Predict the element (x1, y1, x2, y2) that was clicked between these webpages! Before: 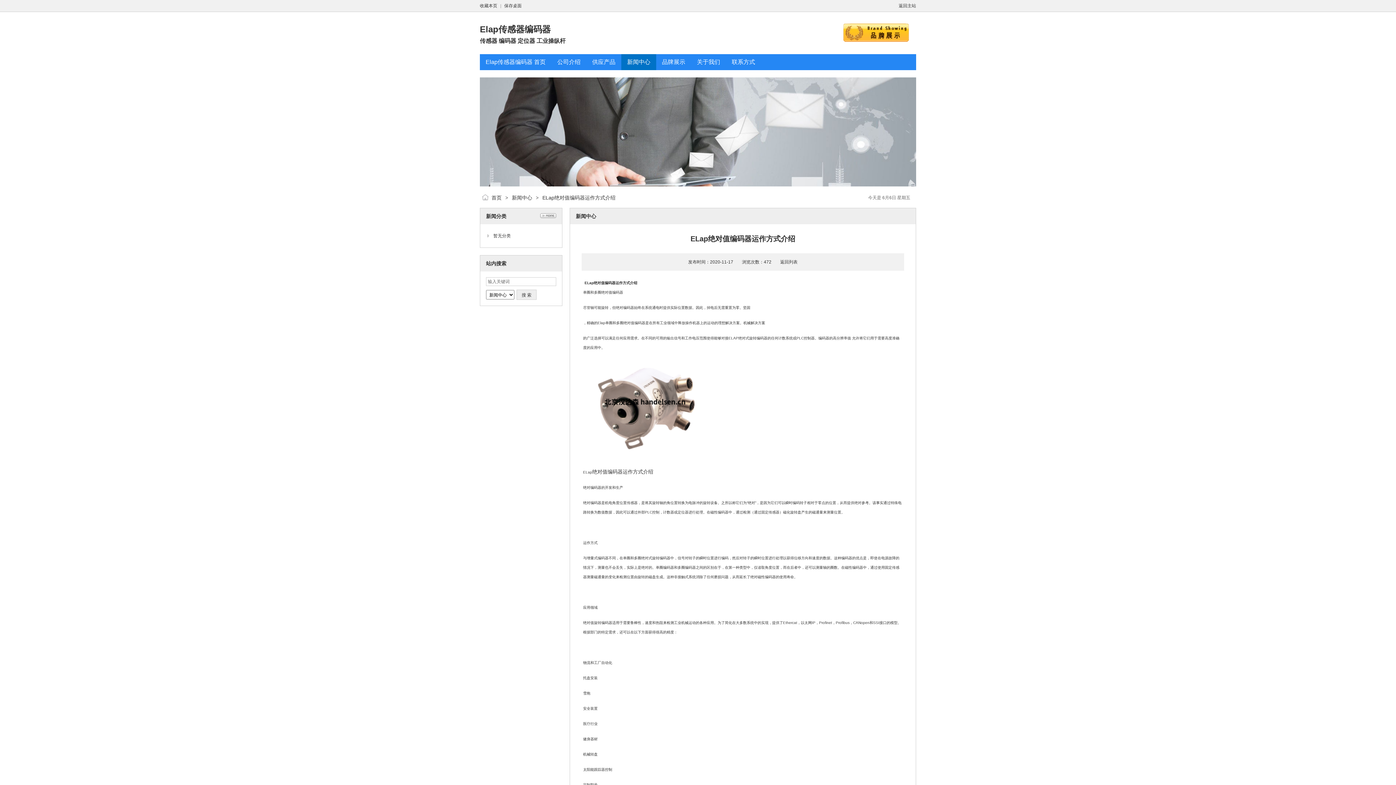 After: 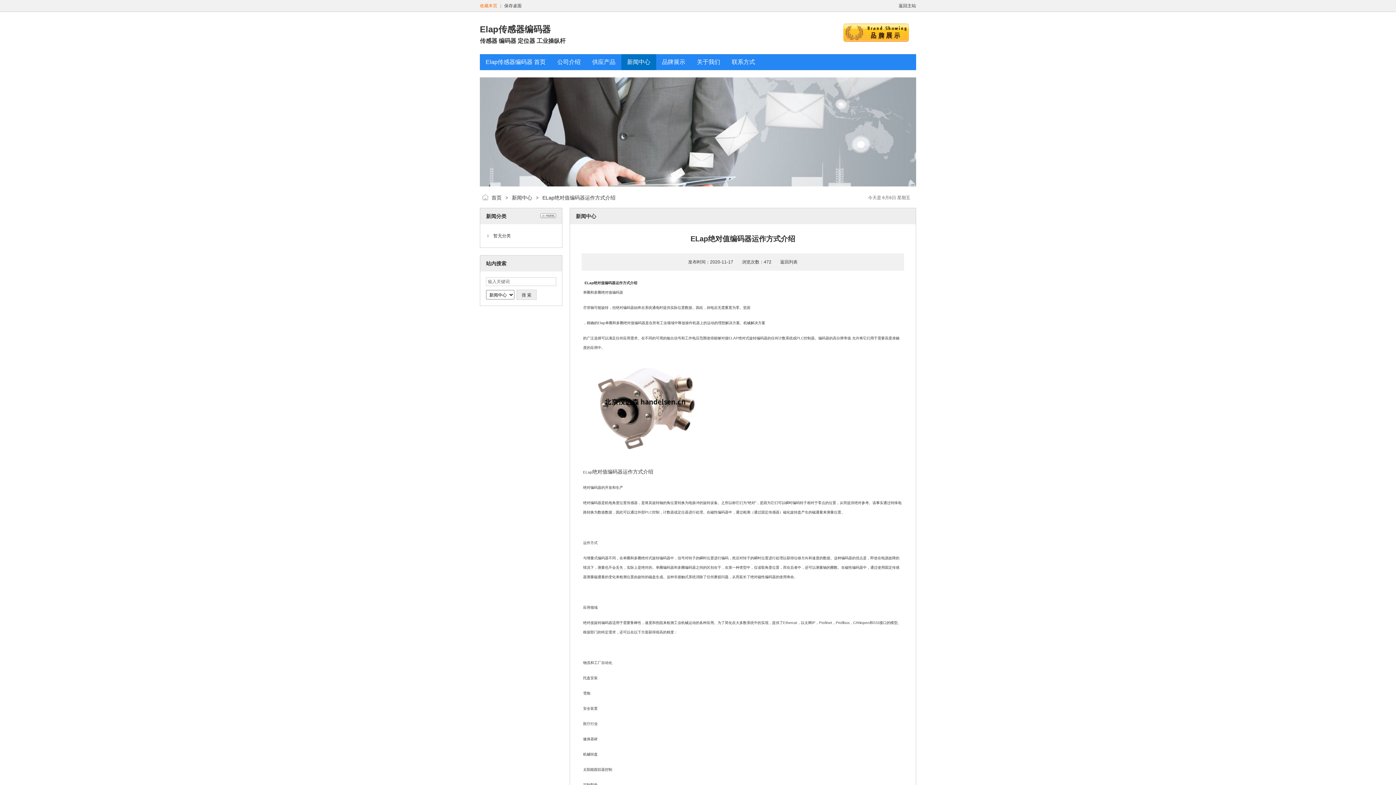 Action: label: 收藏本页 bbox: (480, 3, 497, 8)